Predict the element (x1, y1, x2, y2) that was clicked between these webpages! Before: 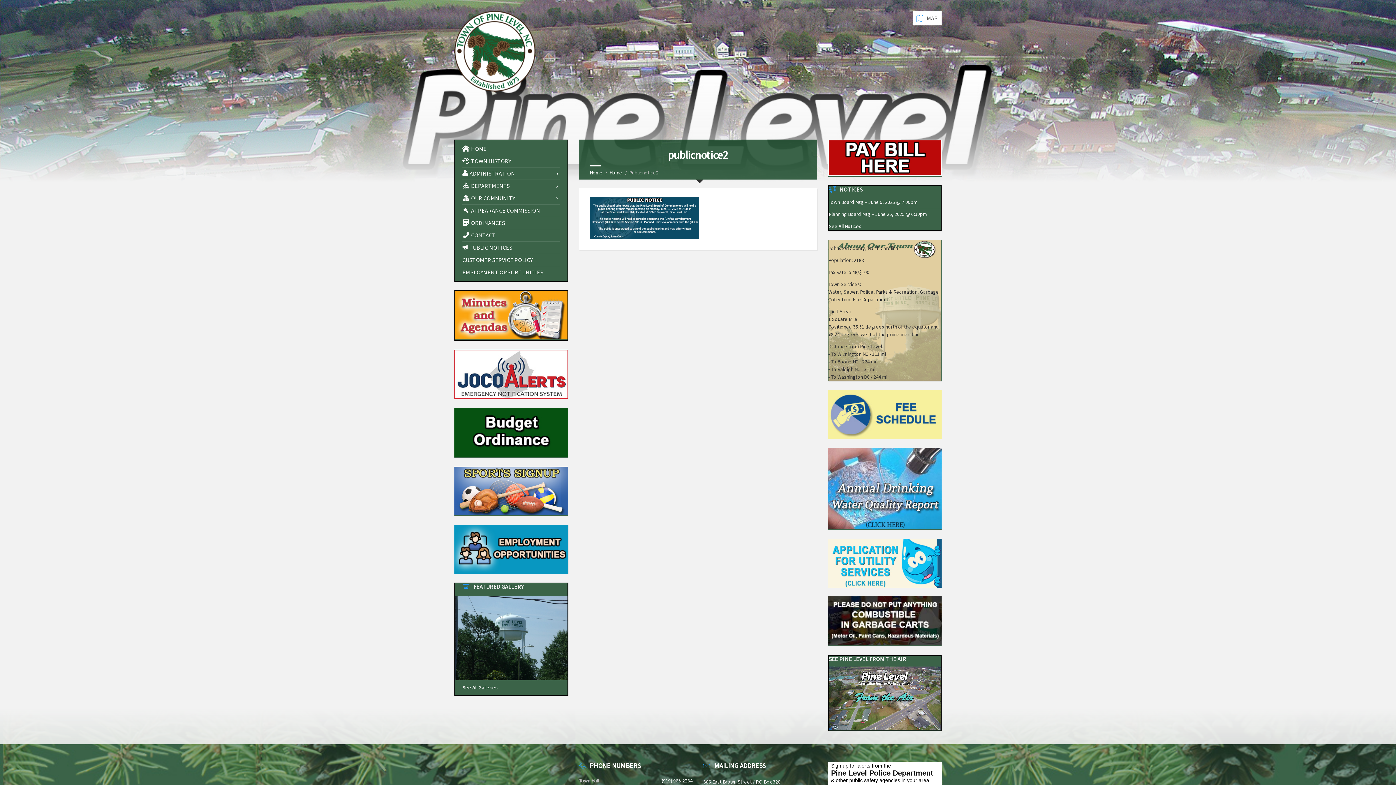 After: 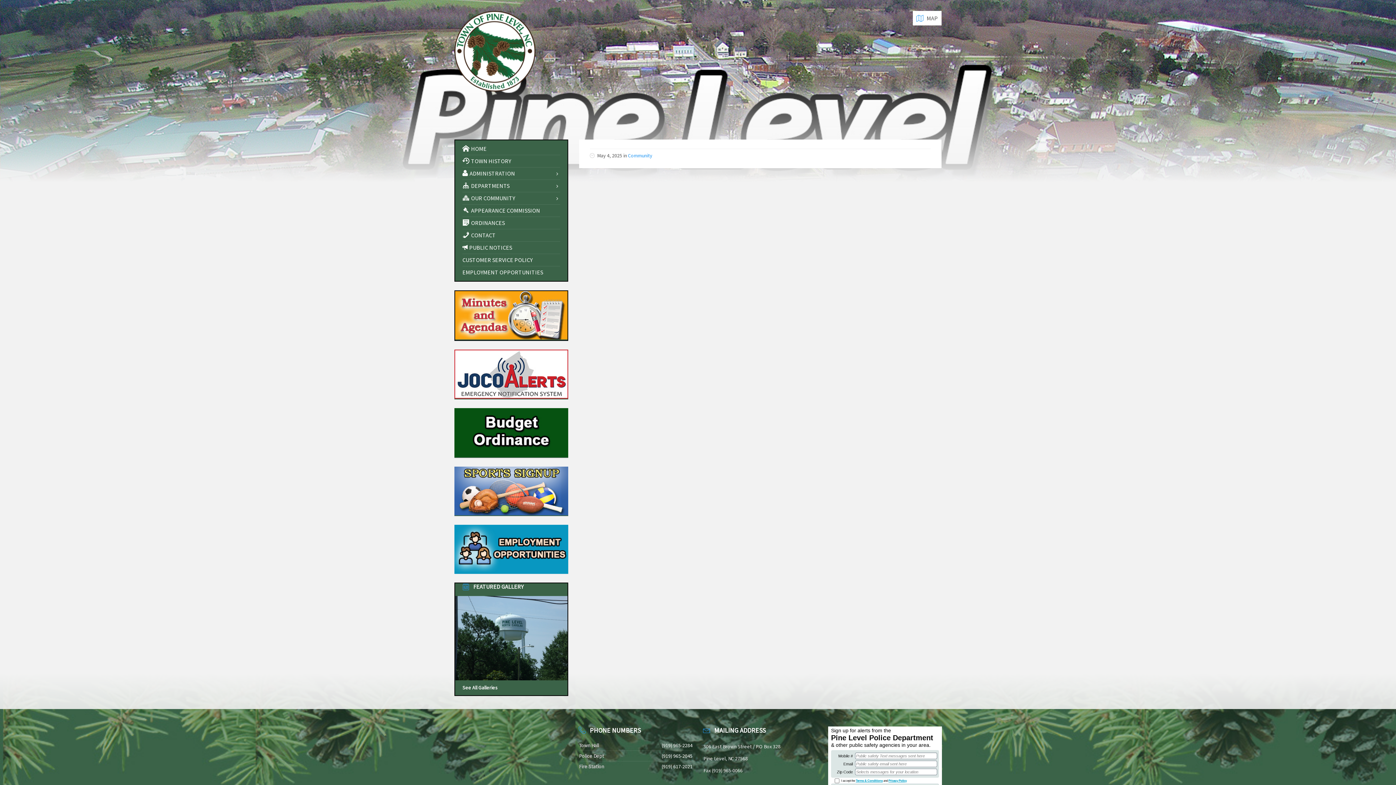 Action: label: Planning Board Mtg – June 26, 2025 @ 6:30pm bbox: (828, 210, 927, 217)